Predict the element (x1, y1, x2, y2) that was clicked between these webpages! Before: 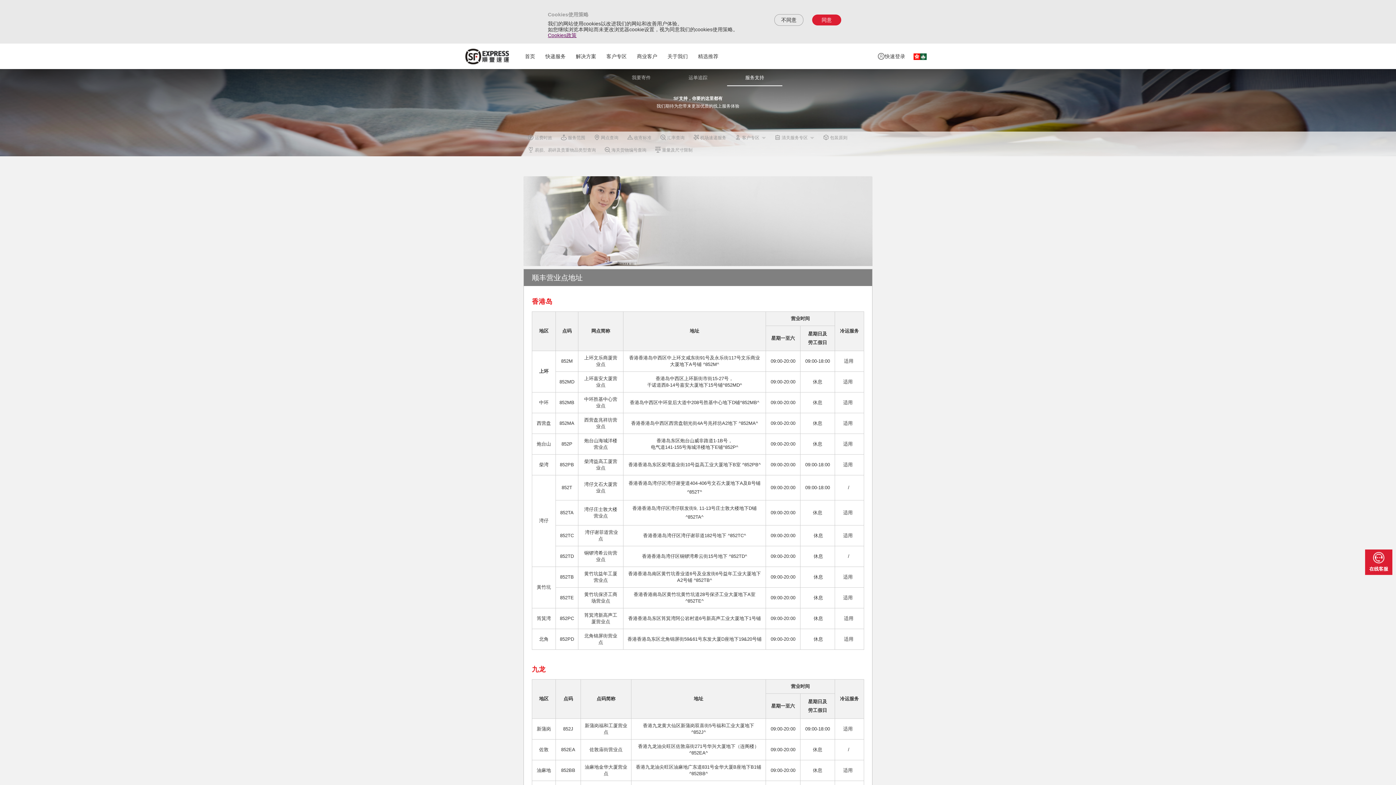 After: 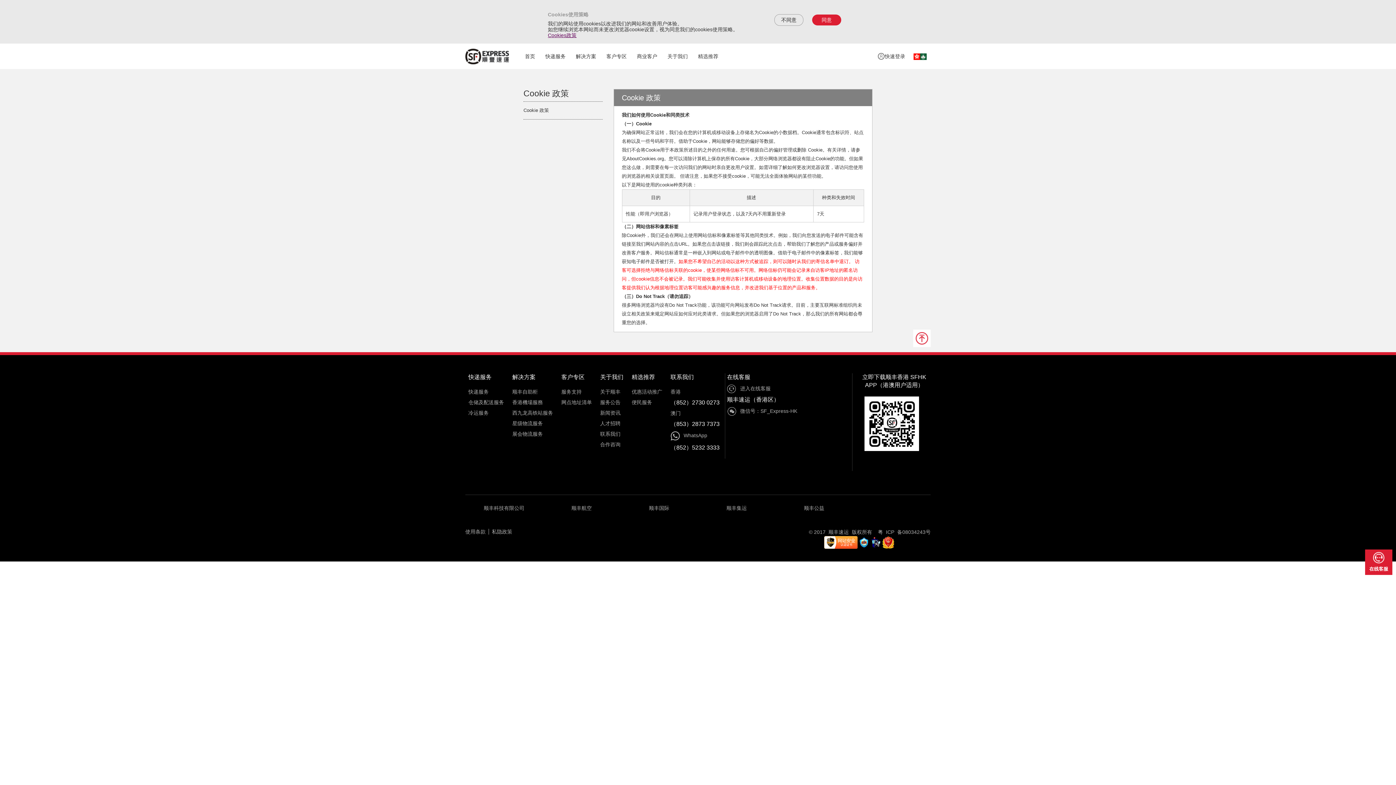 Action: bbox: (548, 32, 576, 38) label: Cookies政策